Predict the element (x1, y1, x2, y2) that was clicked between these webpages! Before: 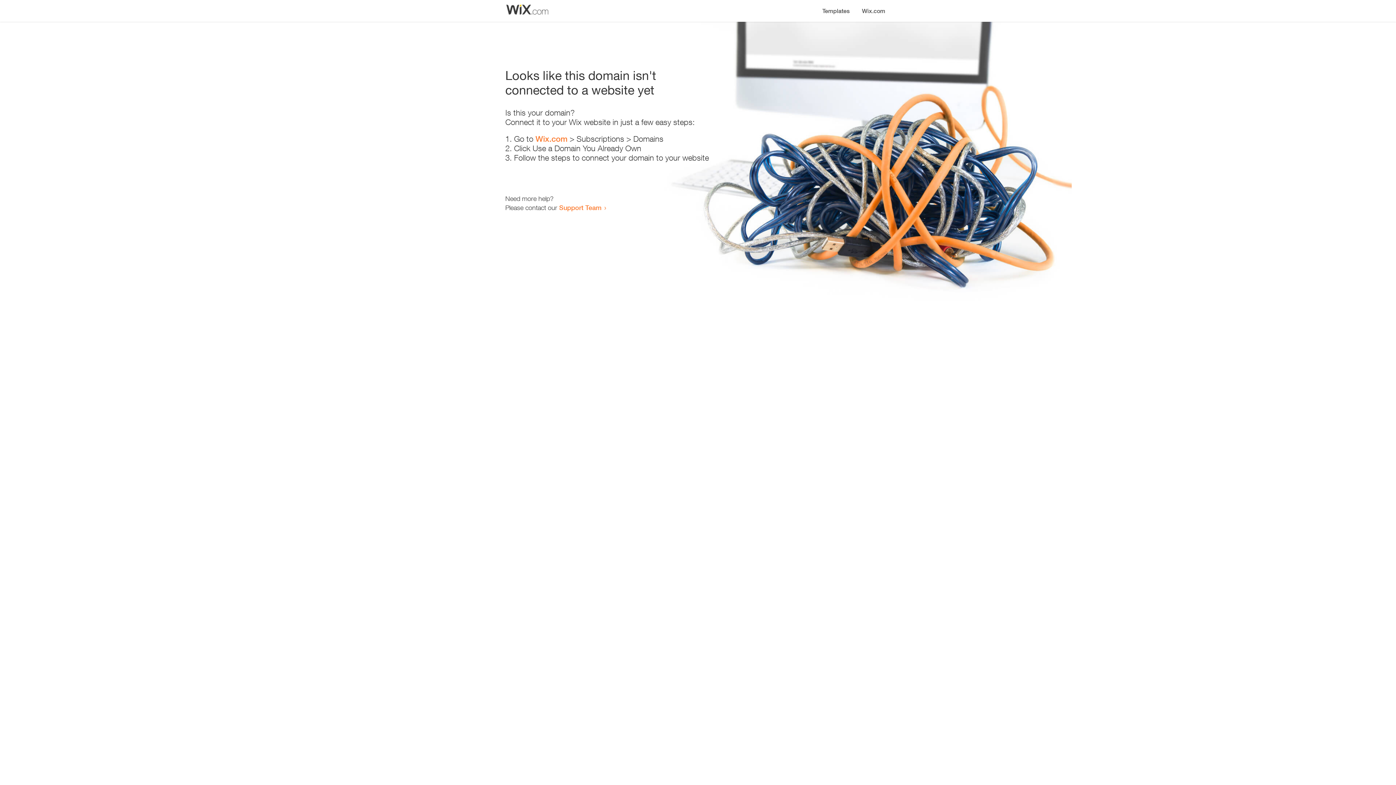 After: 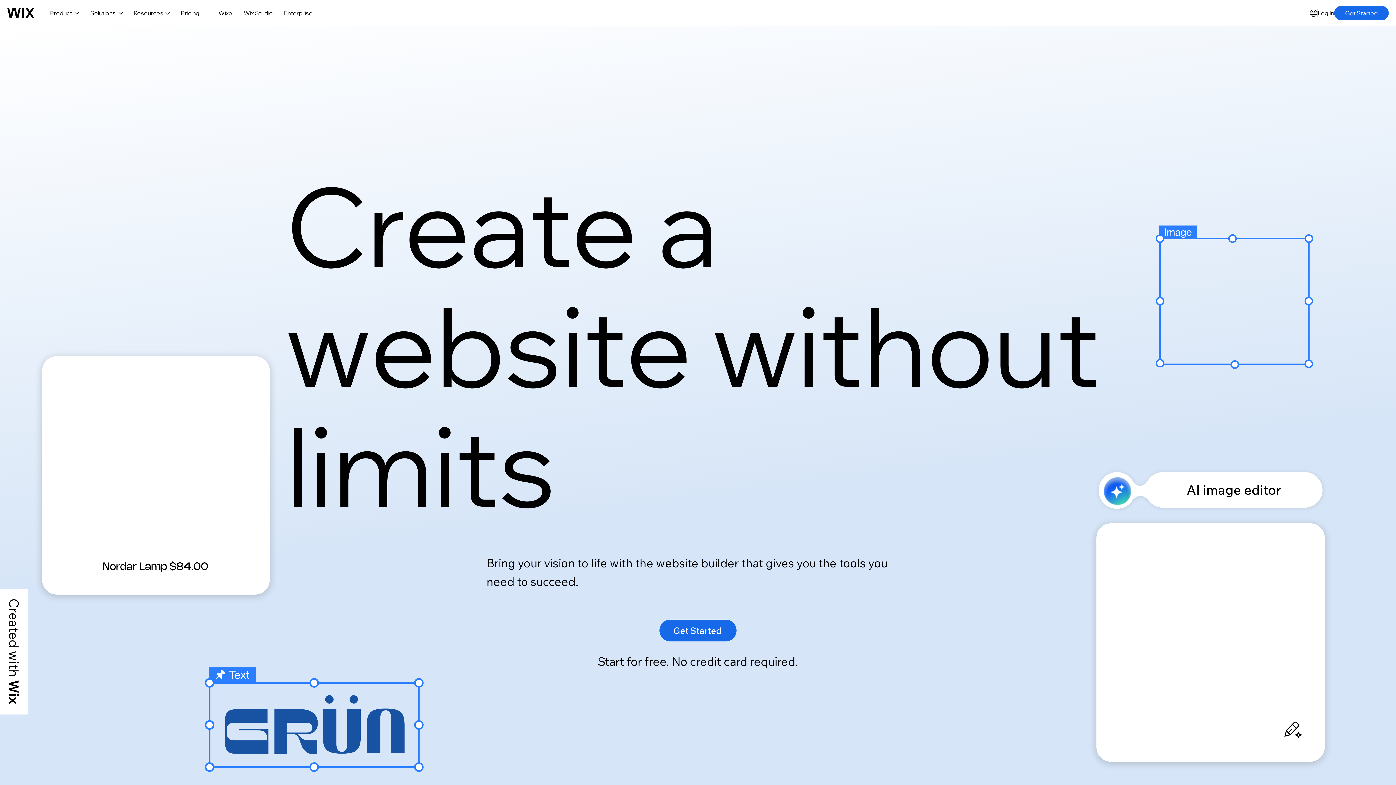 Action: bbox: (535, 134, 567, 143) label: Wix.com